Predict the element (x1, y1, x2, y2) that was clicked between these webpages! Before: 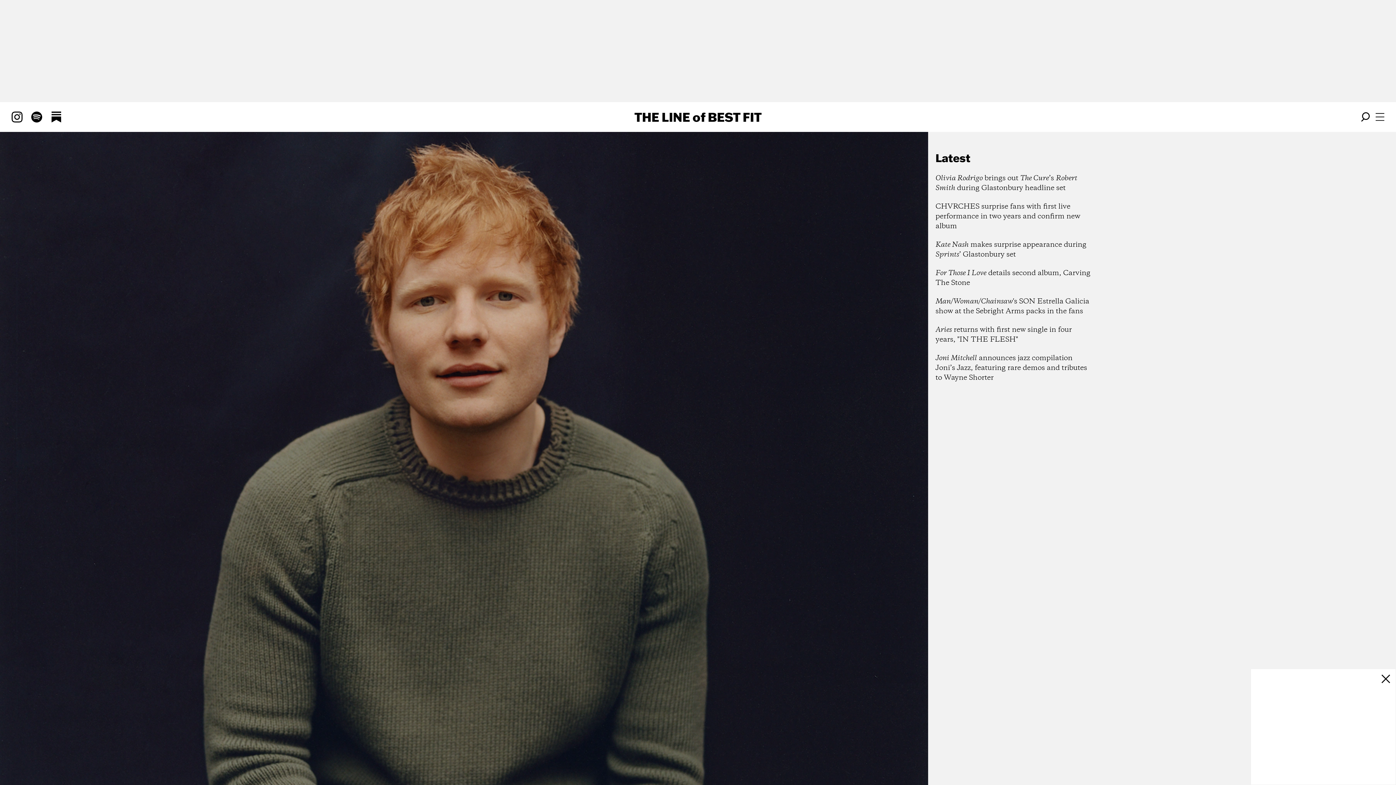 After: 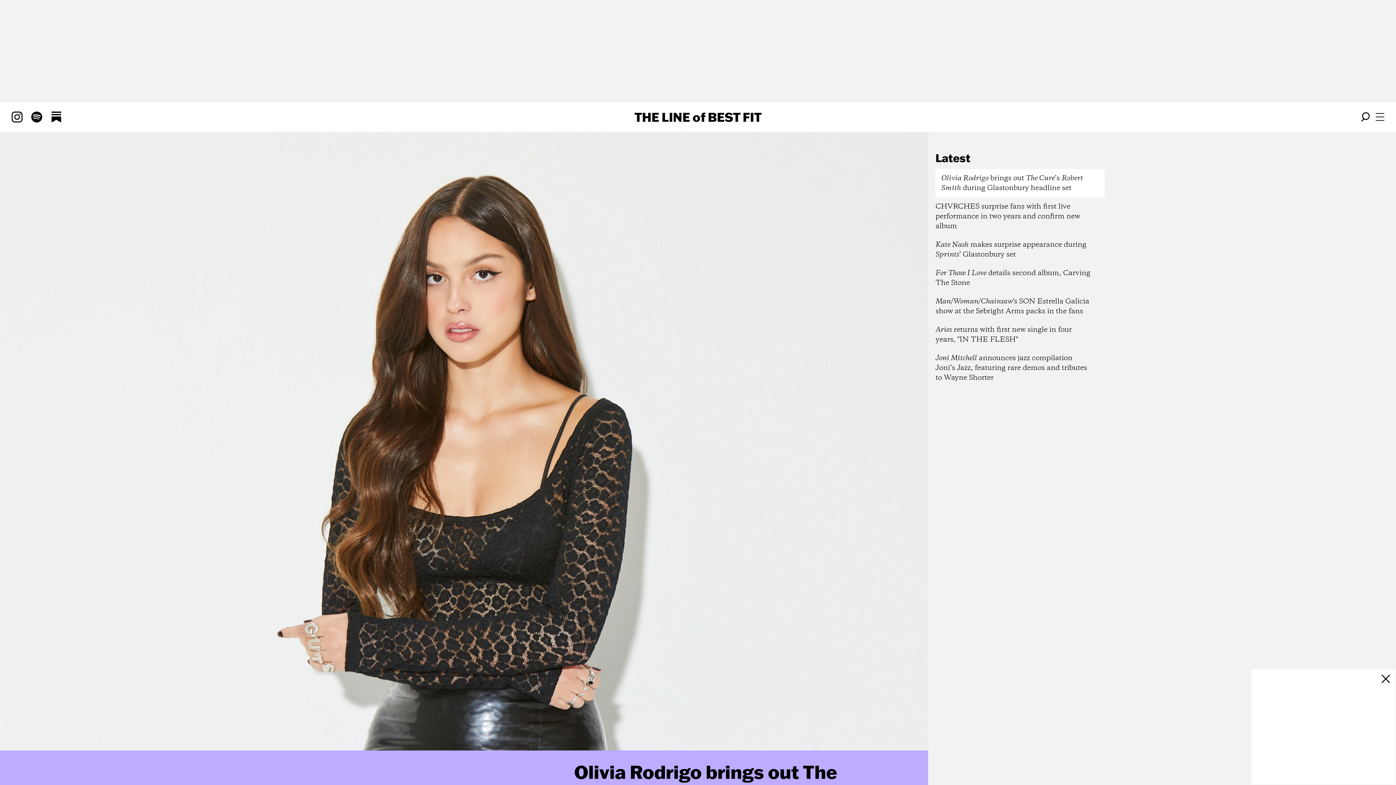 Action: label: Olivia Rodrigo brings out The Cure’s Robert Smith during Glastonbury headline set bbox: (935, 169, 1105, 197)